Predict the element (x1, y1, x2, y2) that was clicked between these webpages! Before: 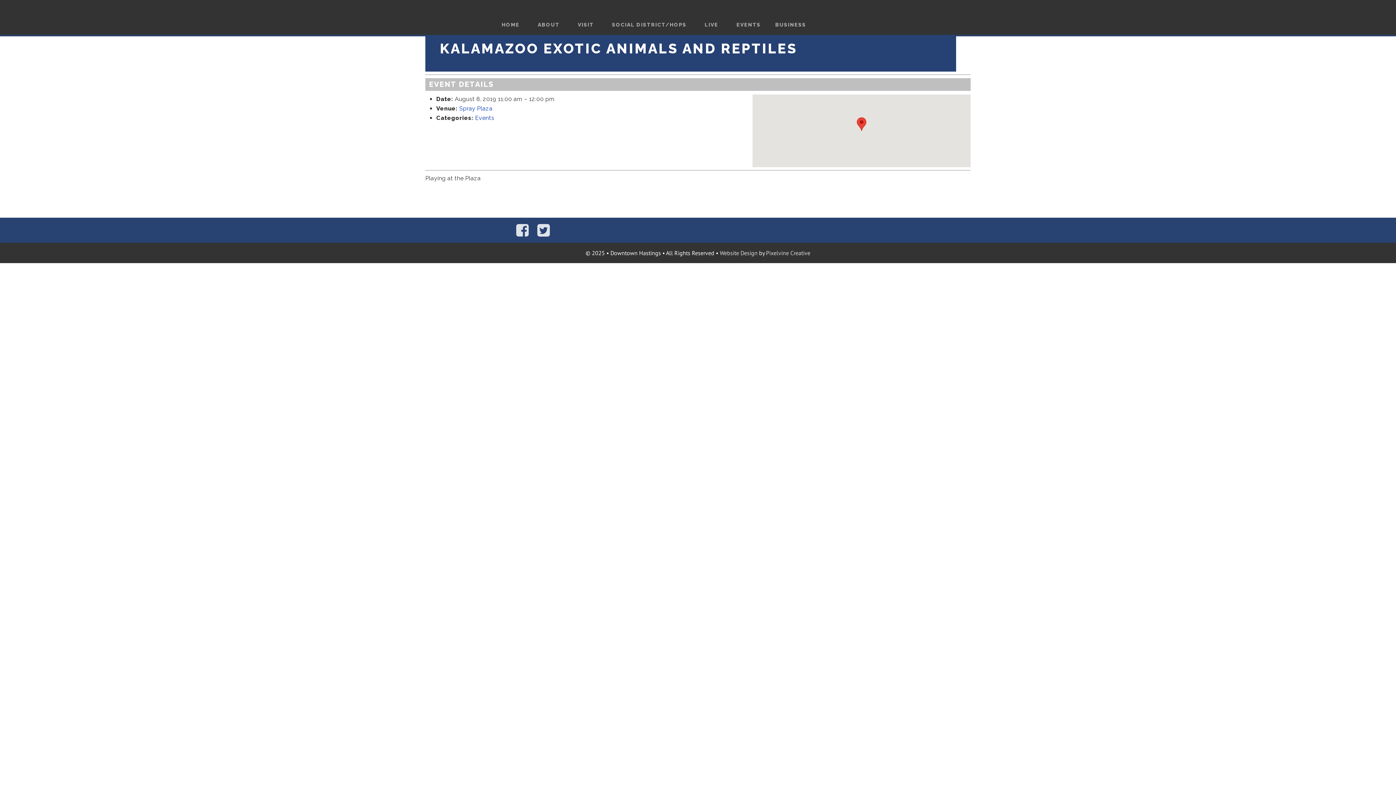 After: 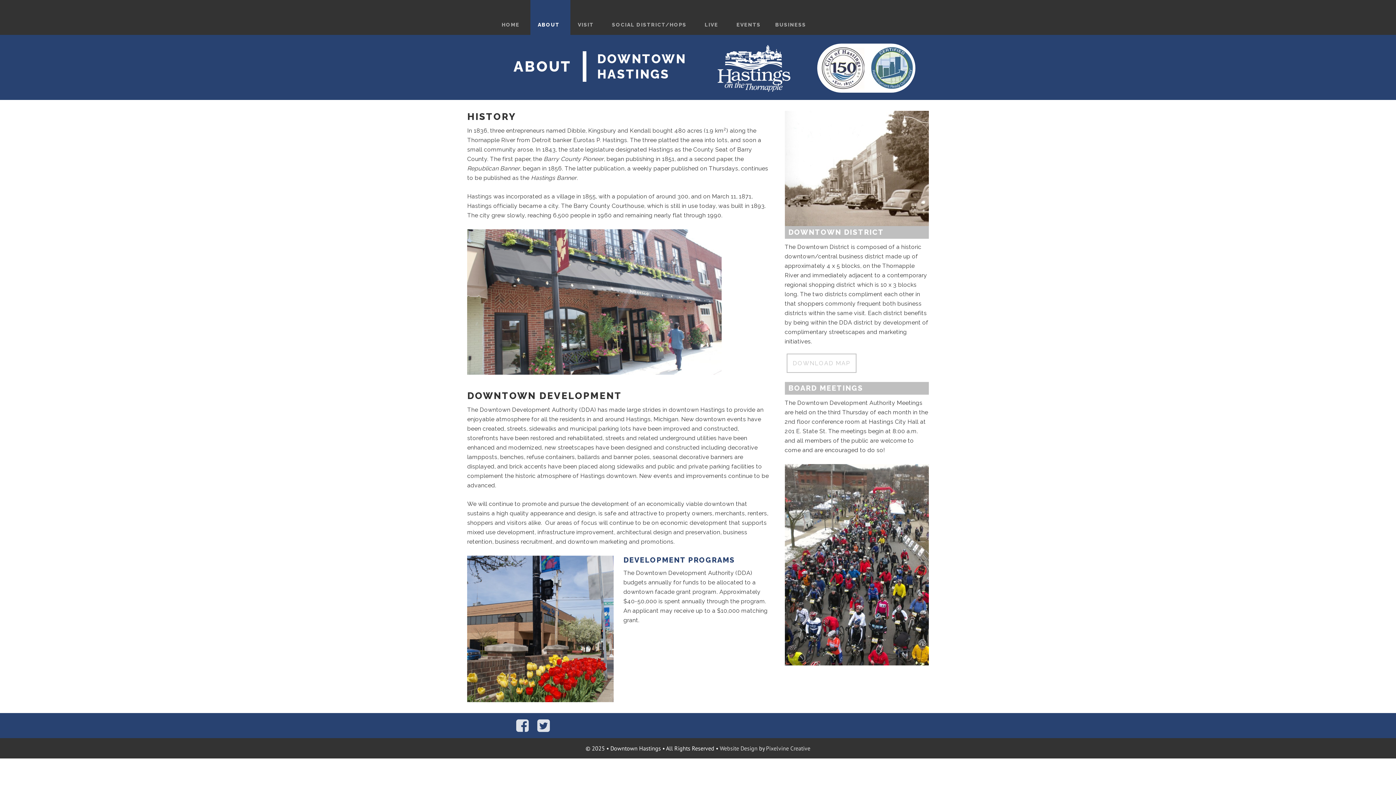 Action: label: ABOUT bbox: (530, 0, 570, 34)